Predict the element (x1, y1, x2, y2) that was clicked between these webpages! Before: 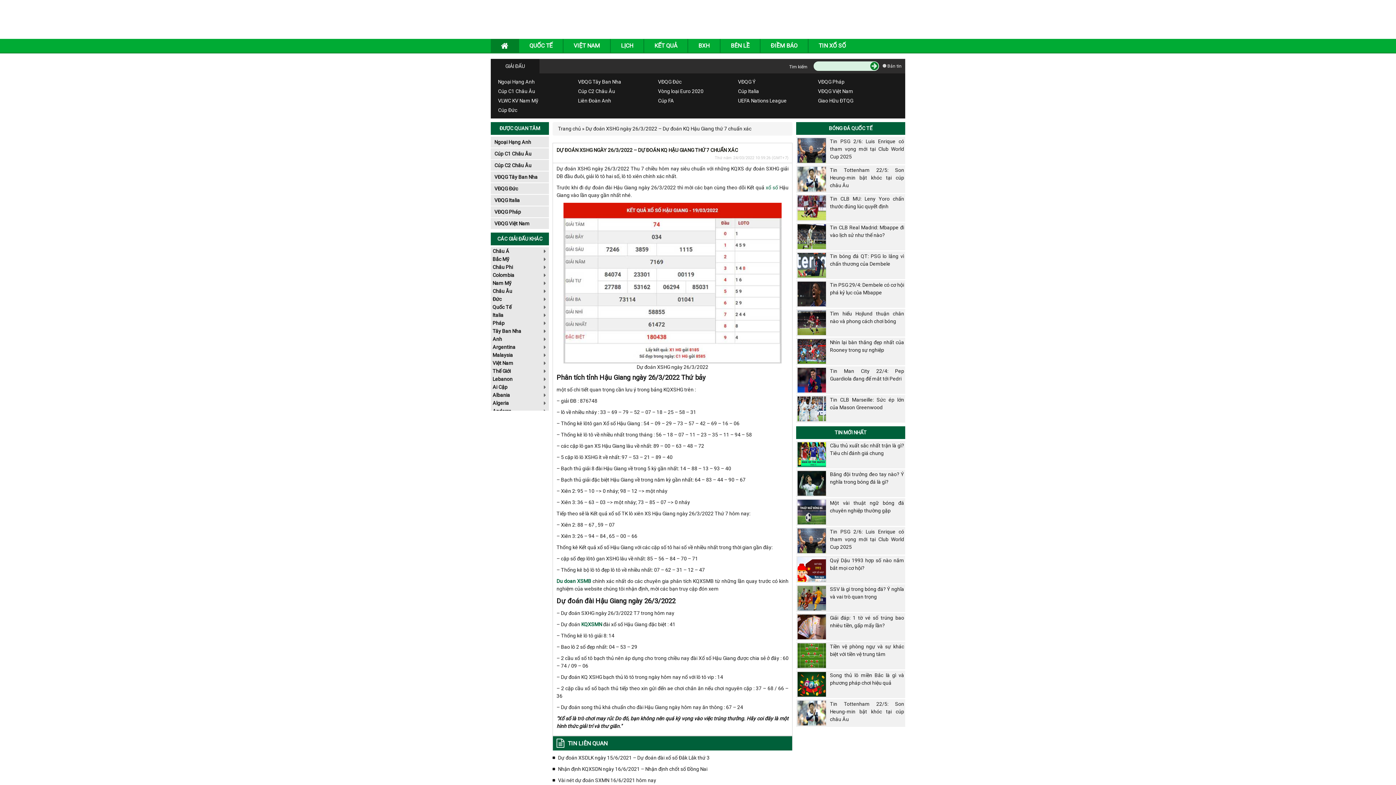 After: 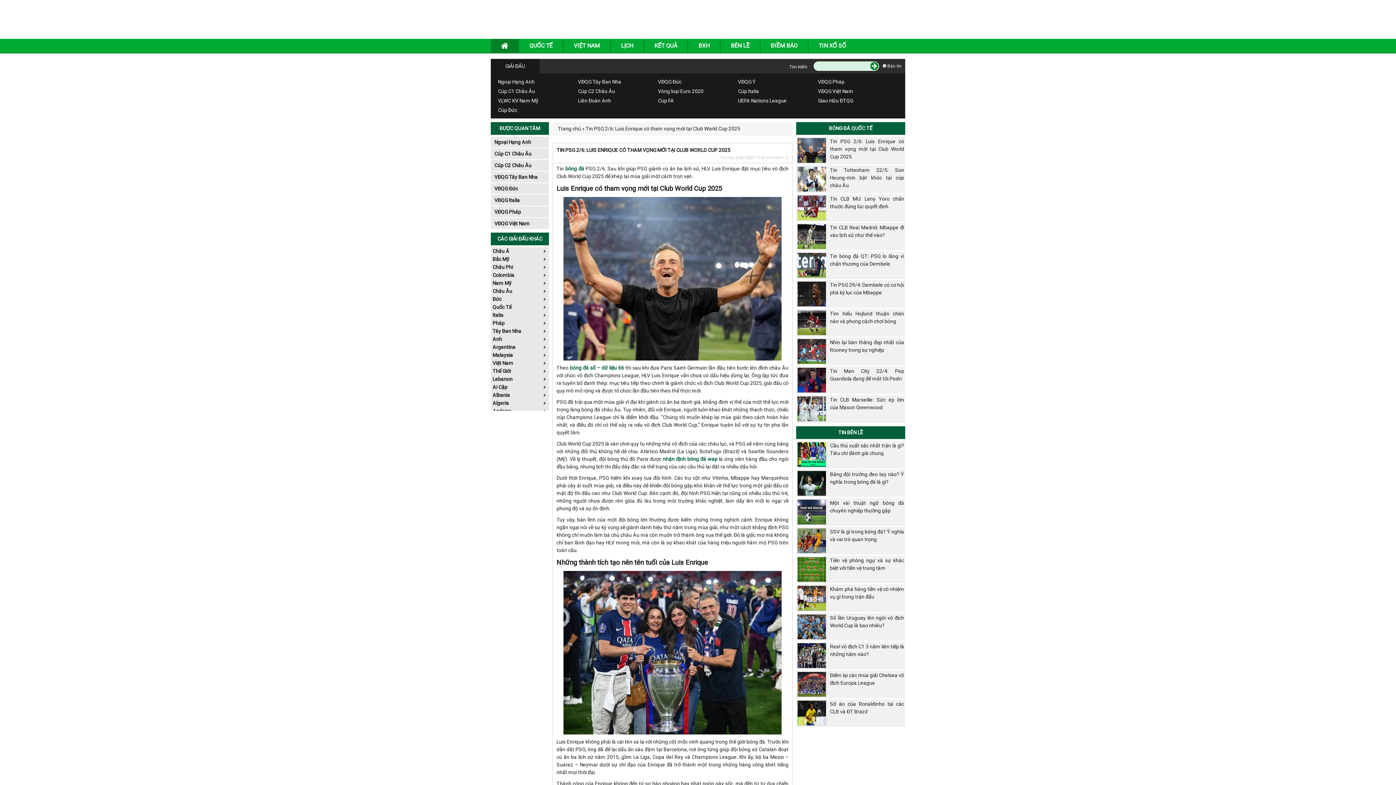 Action: label: Tin PSG 2/6: Luis Enrique có tham vọng mới tại Club World Cup 2025 bbox: (830, 138, 904, 159)